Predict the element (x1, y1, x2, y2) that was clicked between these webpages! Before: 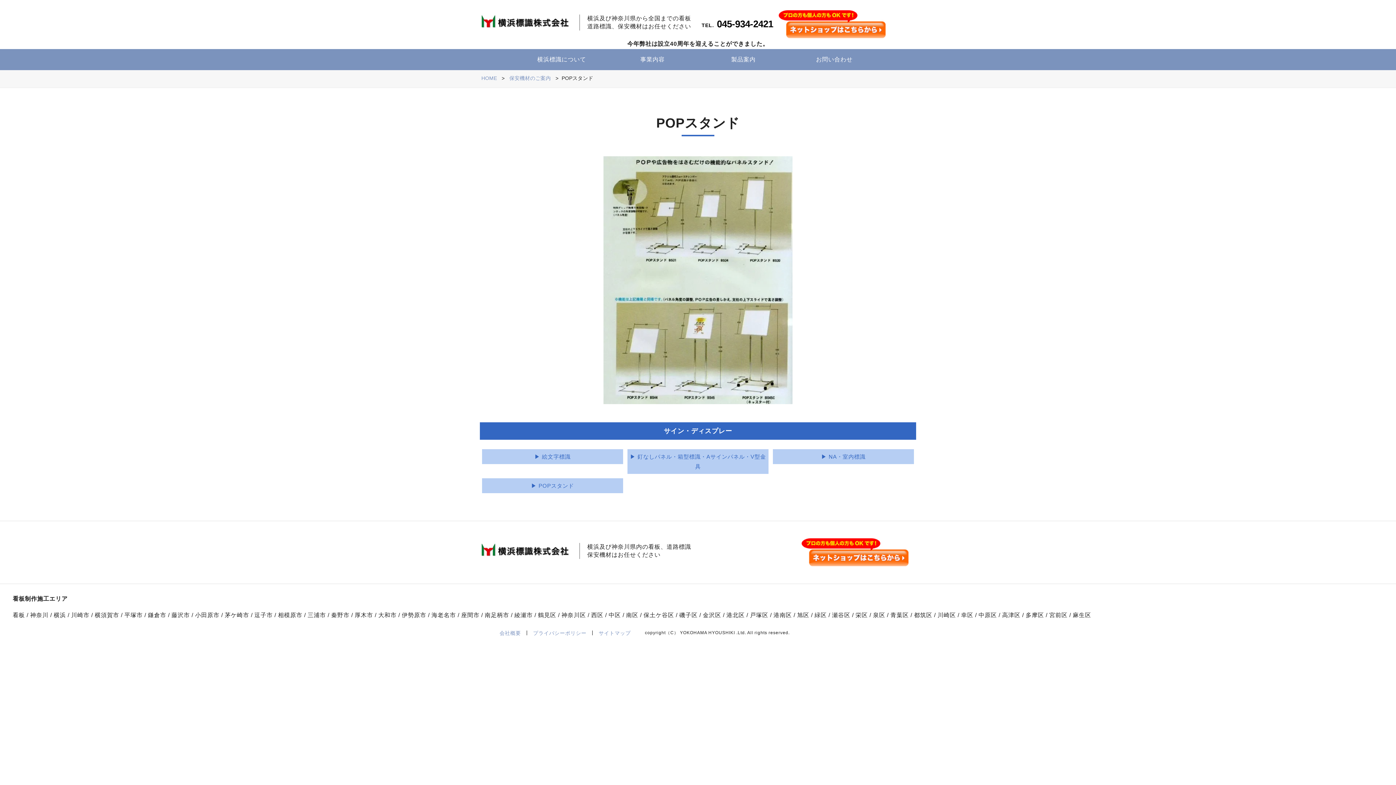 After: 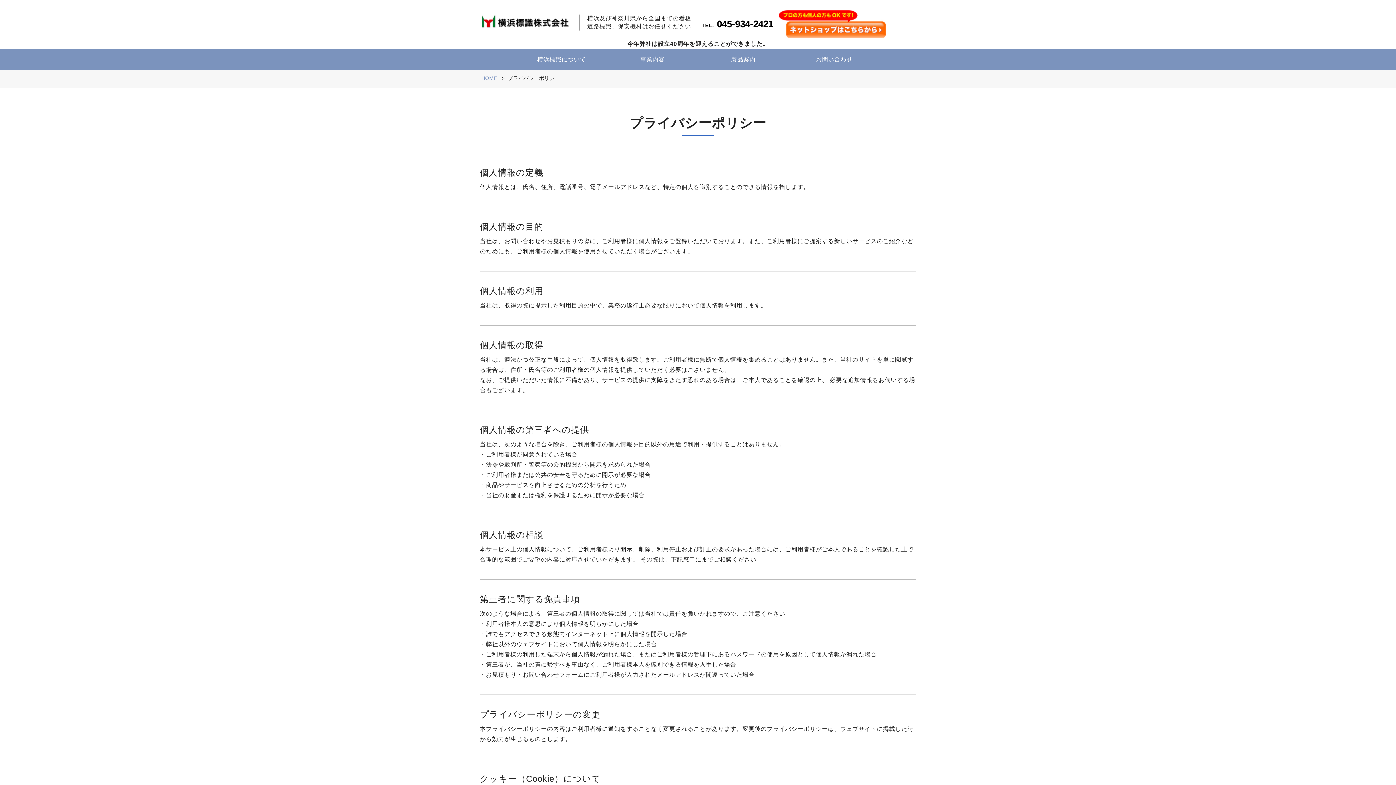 Action: label: プライバシーポリシー bbox: (531, 630, 588, 636)